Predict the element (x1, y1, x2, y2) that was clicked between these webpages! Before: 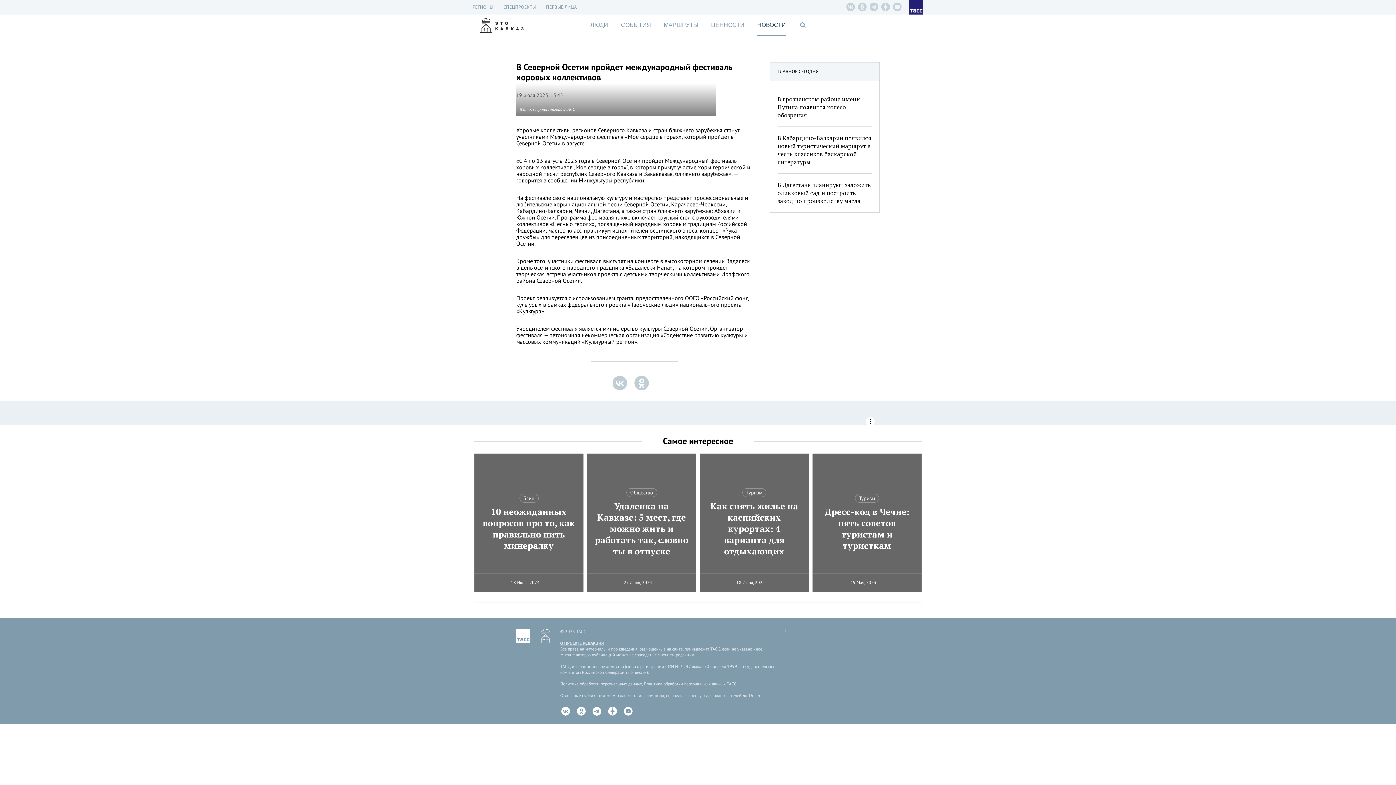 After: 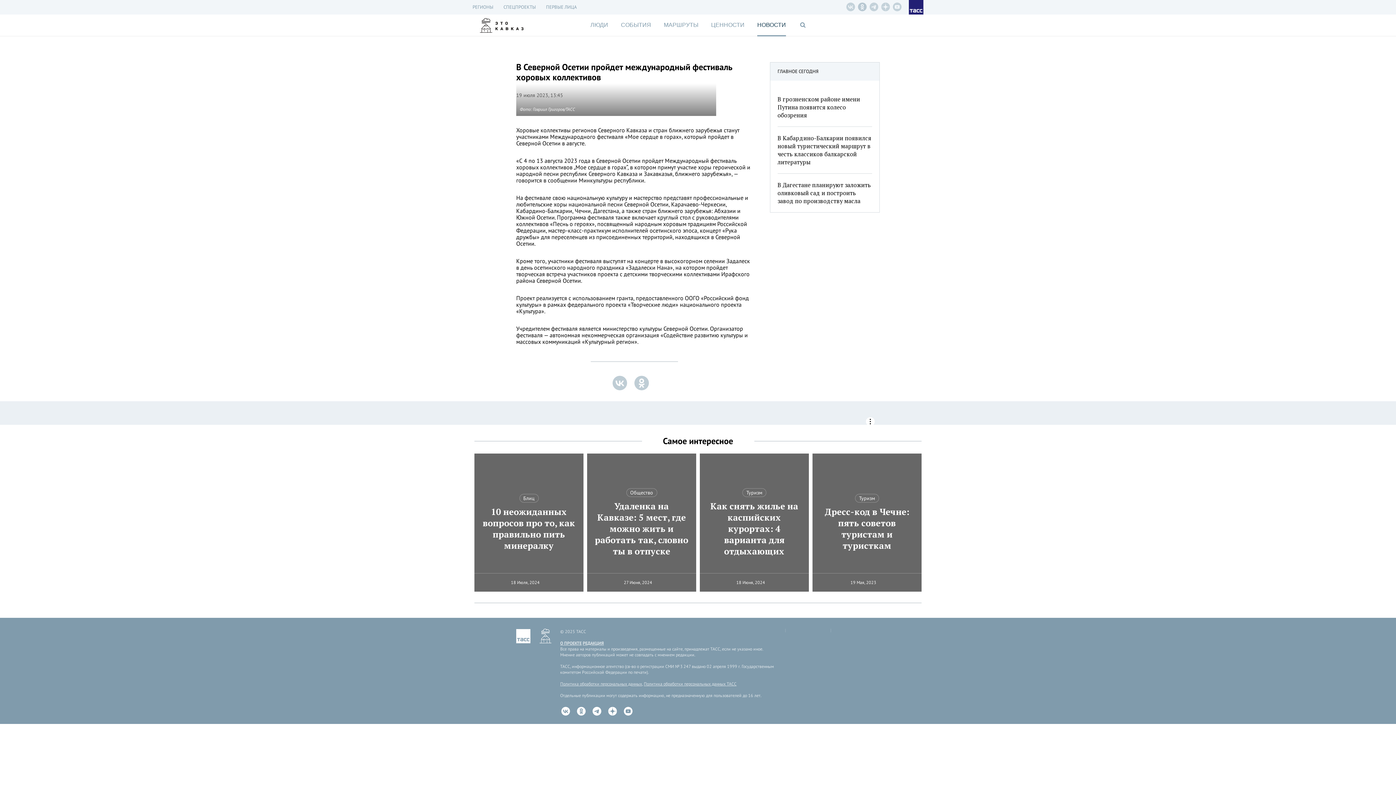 Action: bbox: (858, 2, 866, 11)